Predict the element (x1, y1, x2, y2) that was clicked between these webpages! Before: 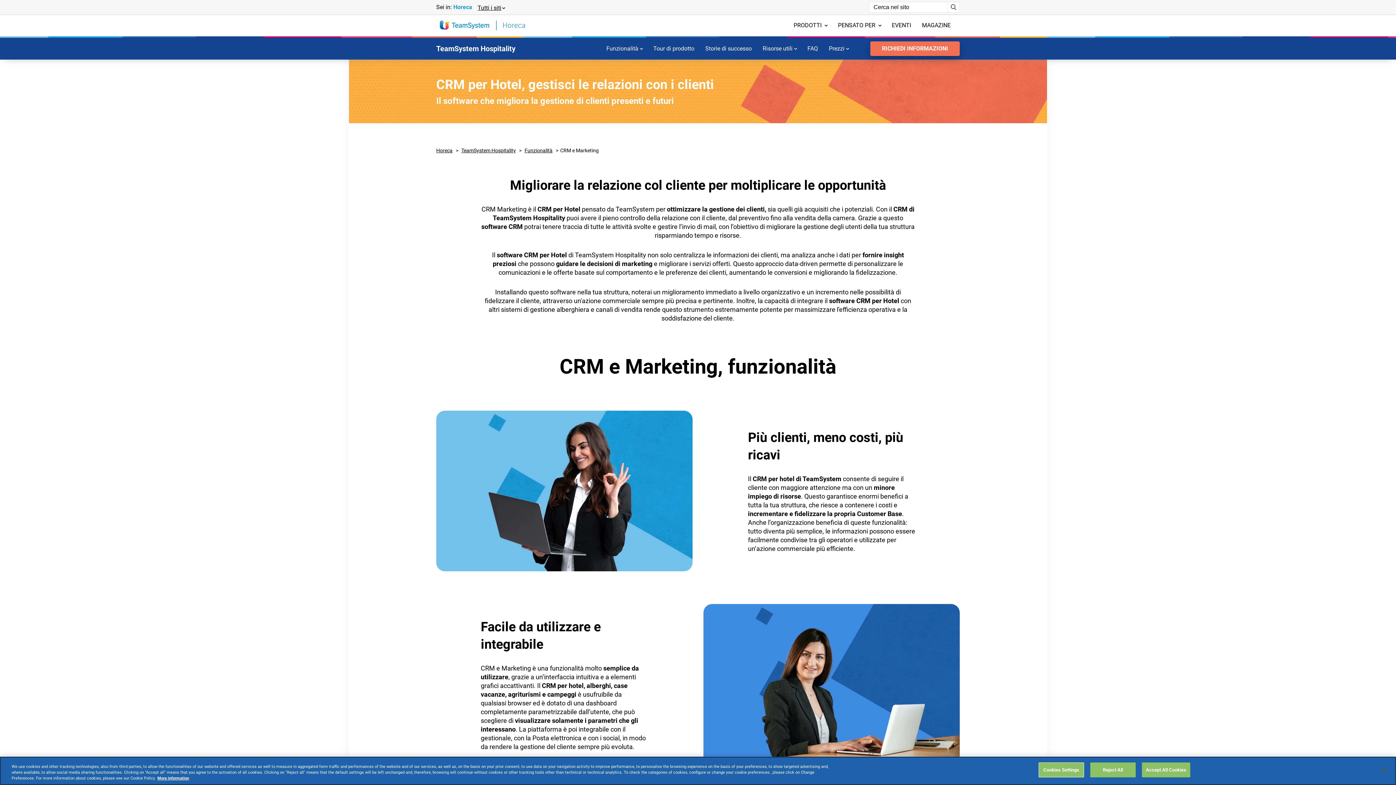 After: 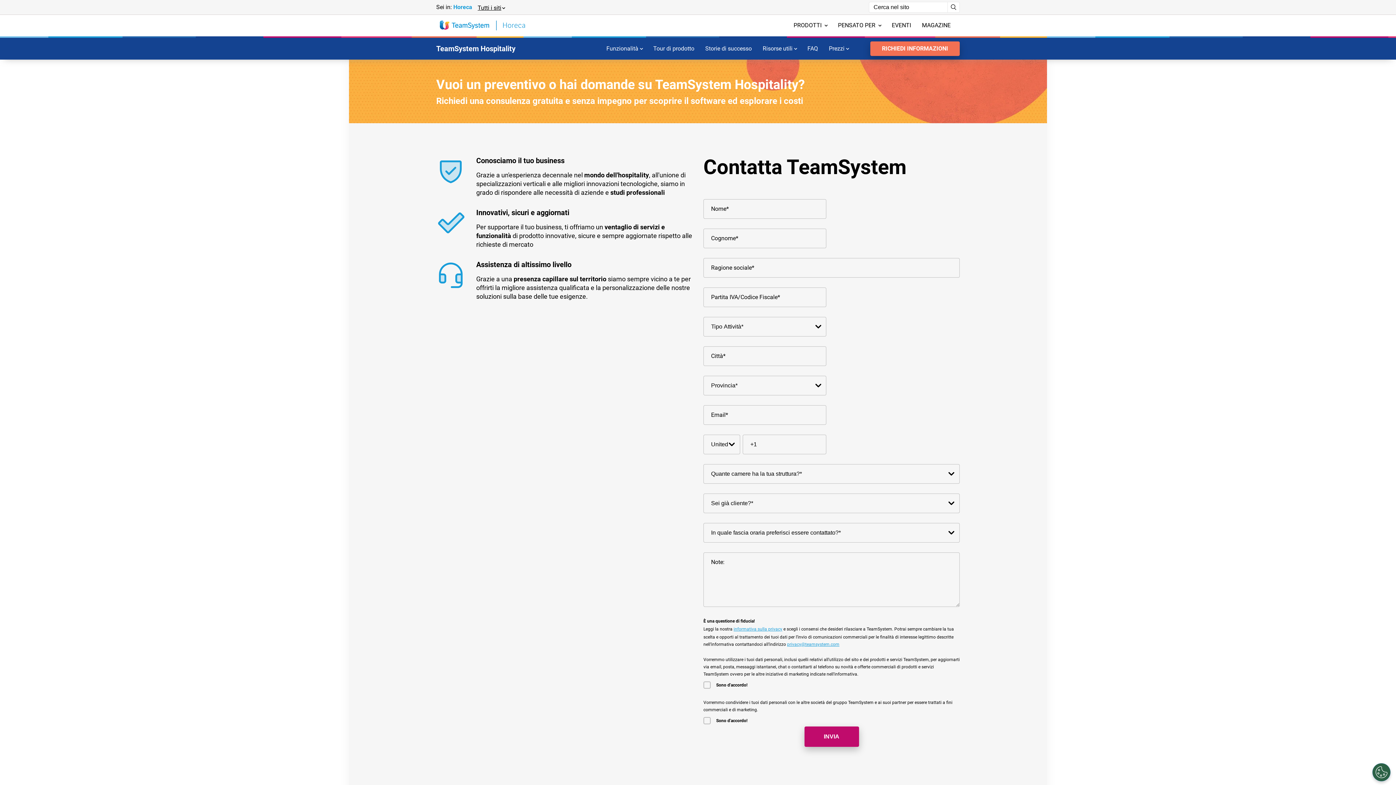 Action: label: RICHIEDI INFORMAZIONI bbox: (870, 41, 960, 56)